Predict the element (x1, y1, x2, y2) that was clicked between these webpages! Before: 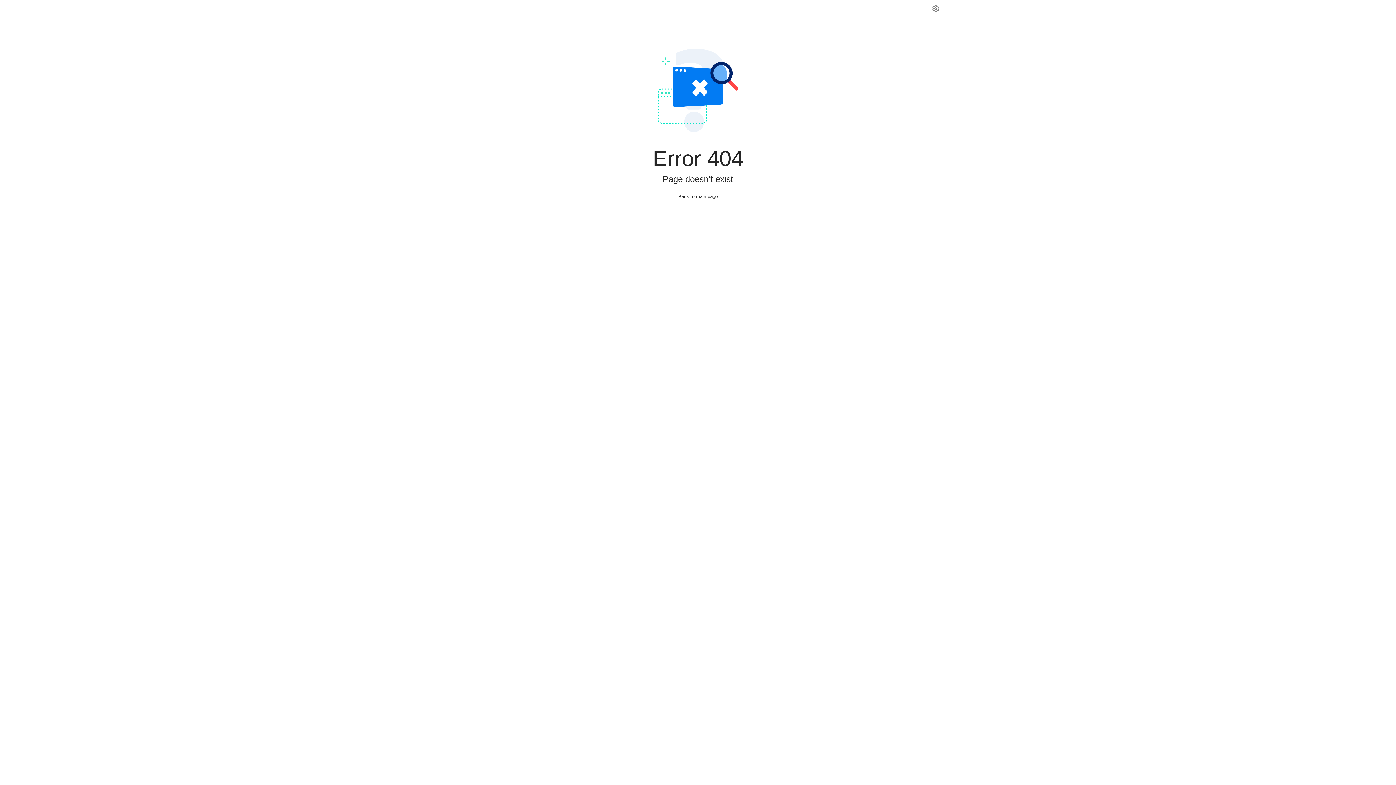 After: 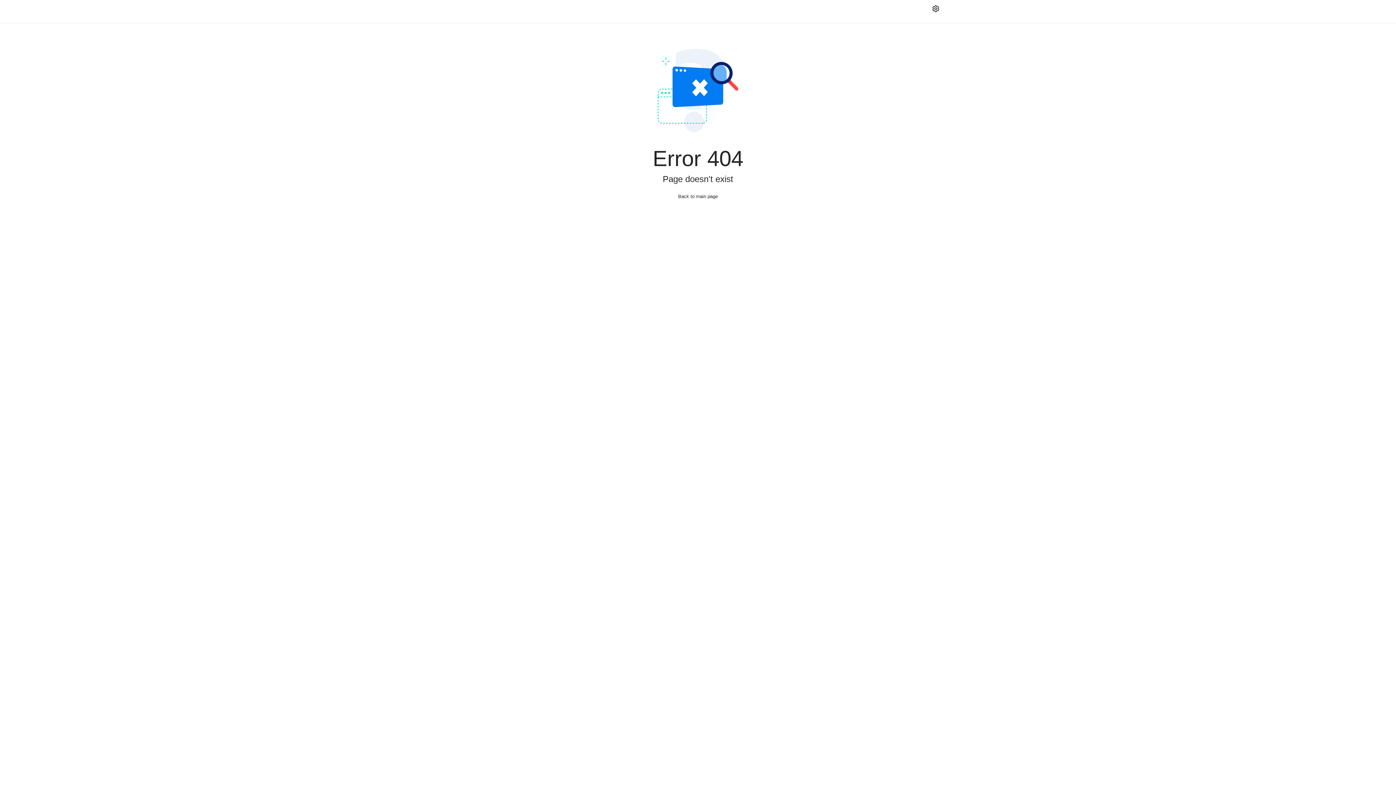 Action: bbox: (926, 5, 951, 18) label: Settings